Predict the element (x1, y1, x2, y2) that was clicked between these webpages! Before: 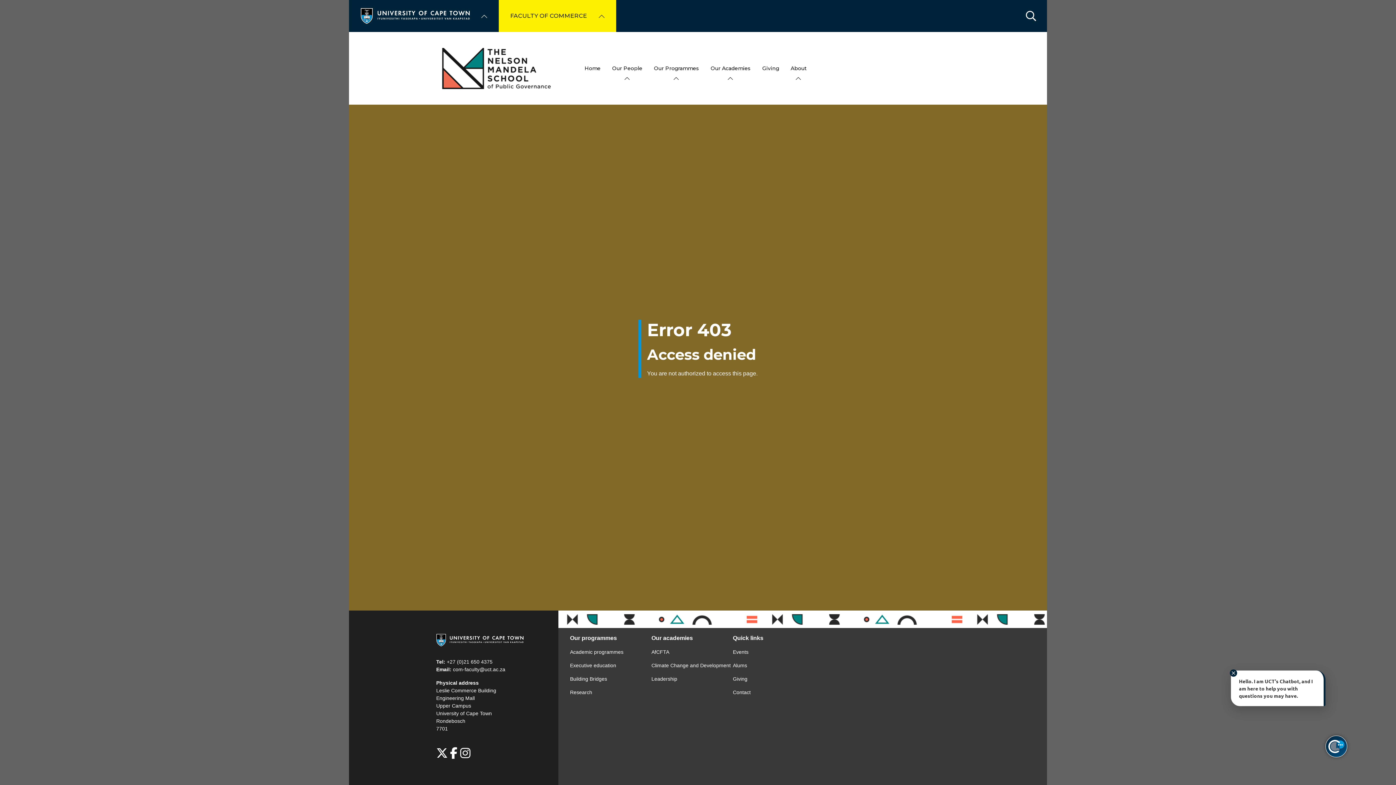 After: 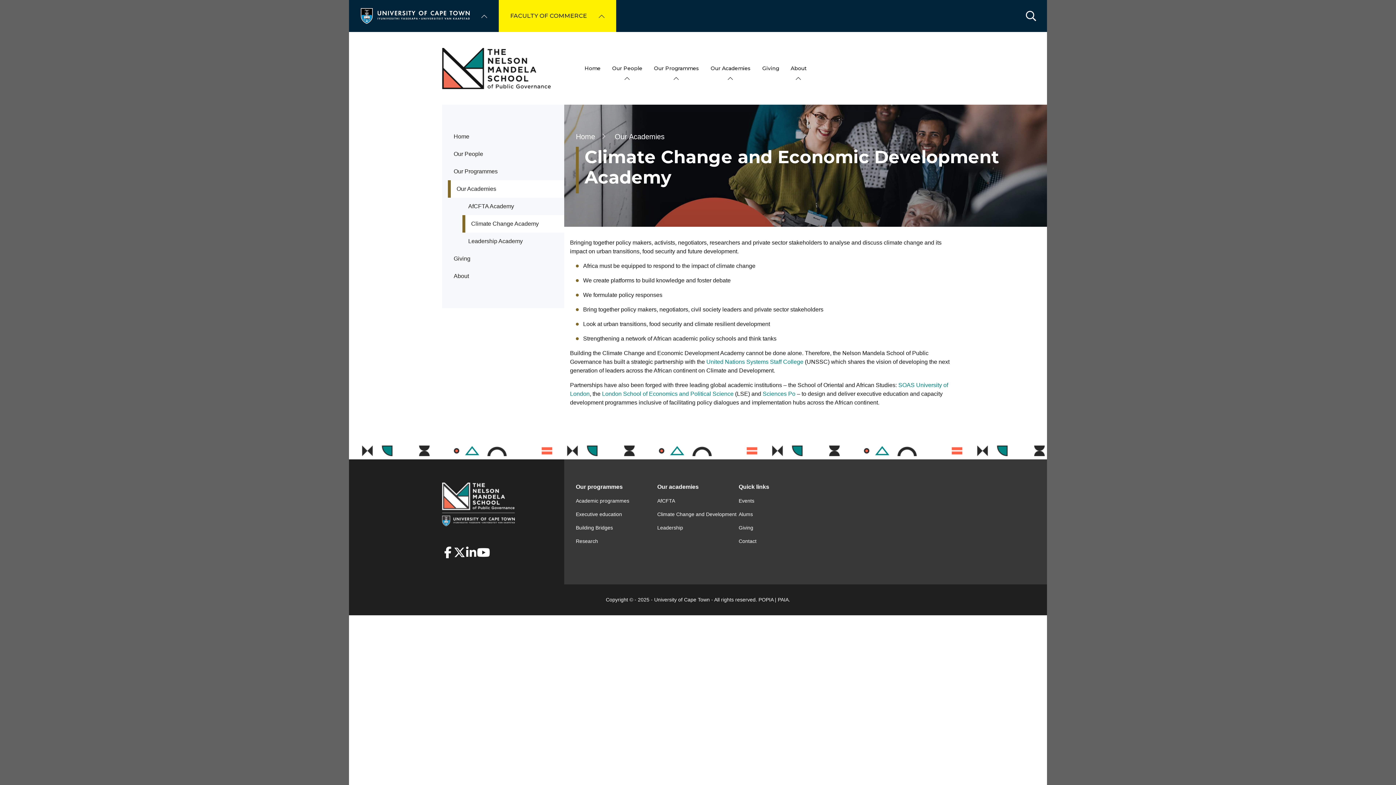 Action: label: Climate Change and Development bbox: (651, 662, 733, 669)